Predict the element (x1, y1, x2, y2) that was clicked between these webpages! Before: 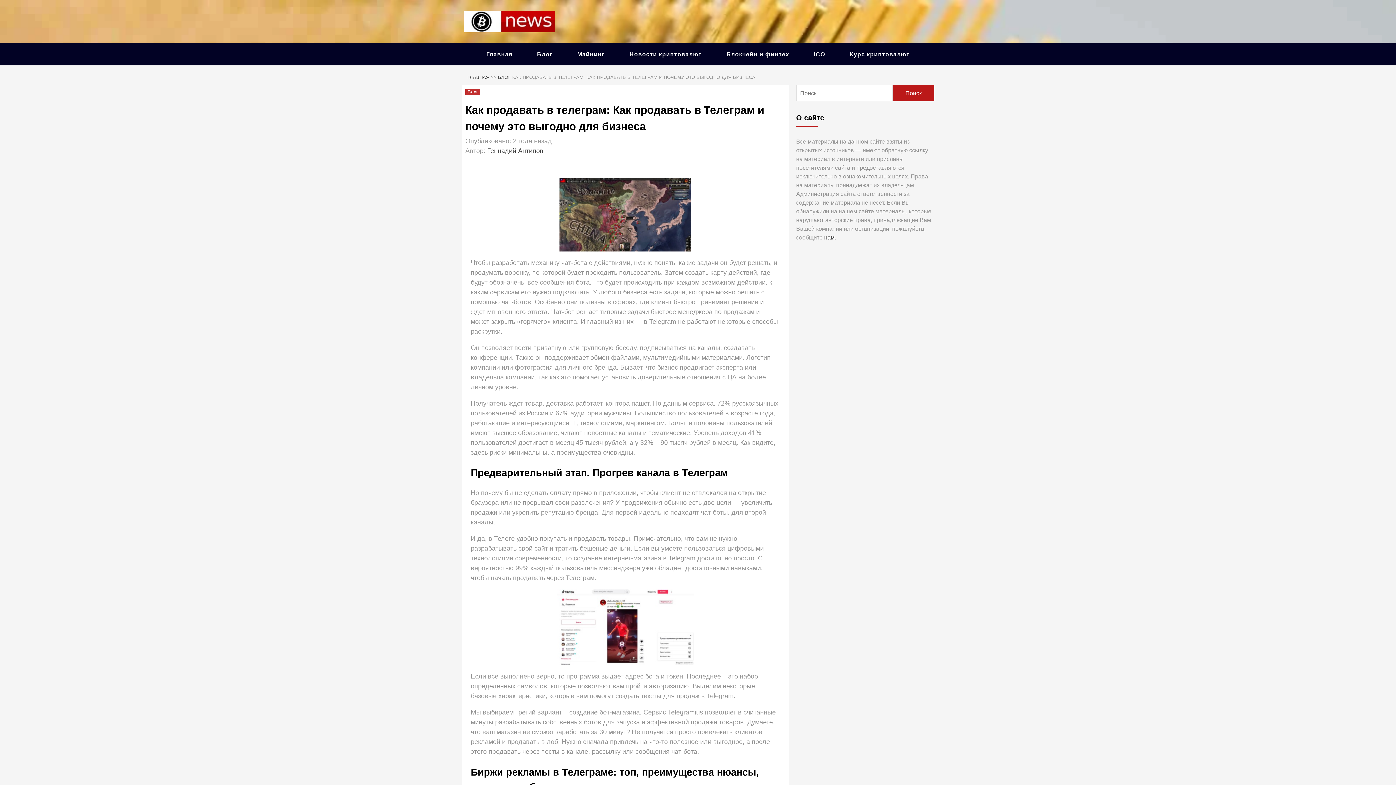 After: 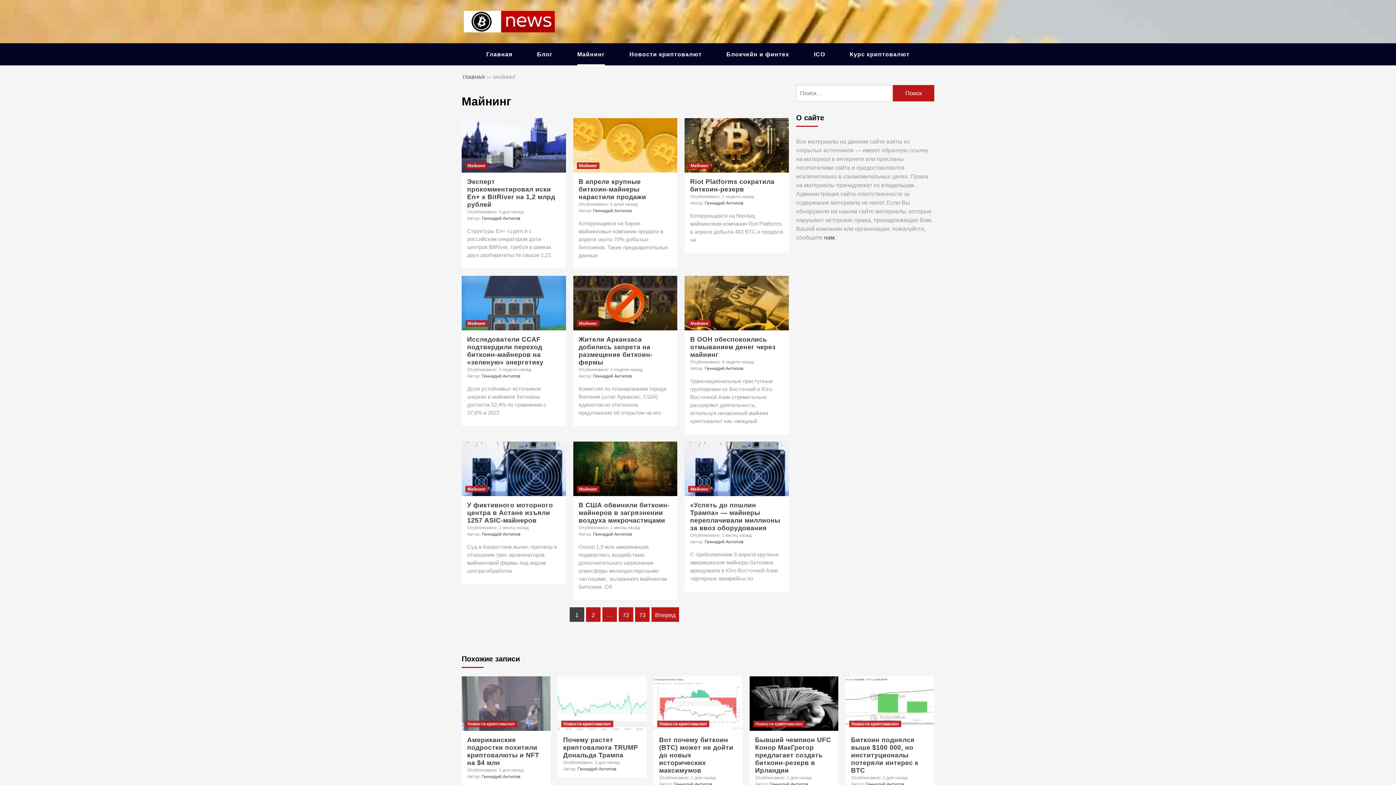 Action: label: Майнинг bbox: (577, 51, 605, 57)